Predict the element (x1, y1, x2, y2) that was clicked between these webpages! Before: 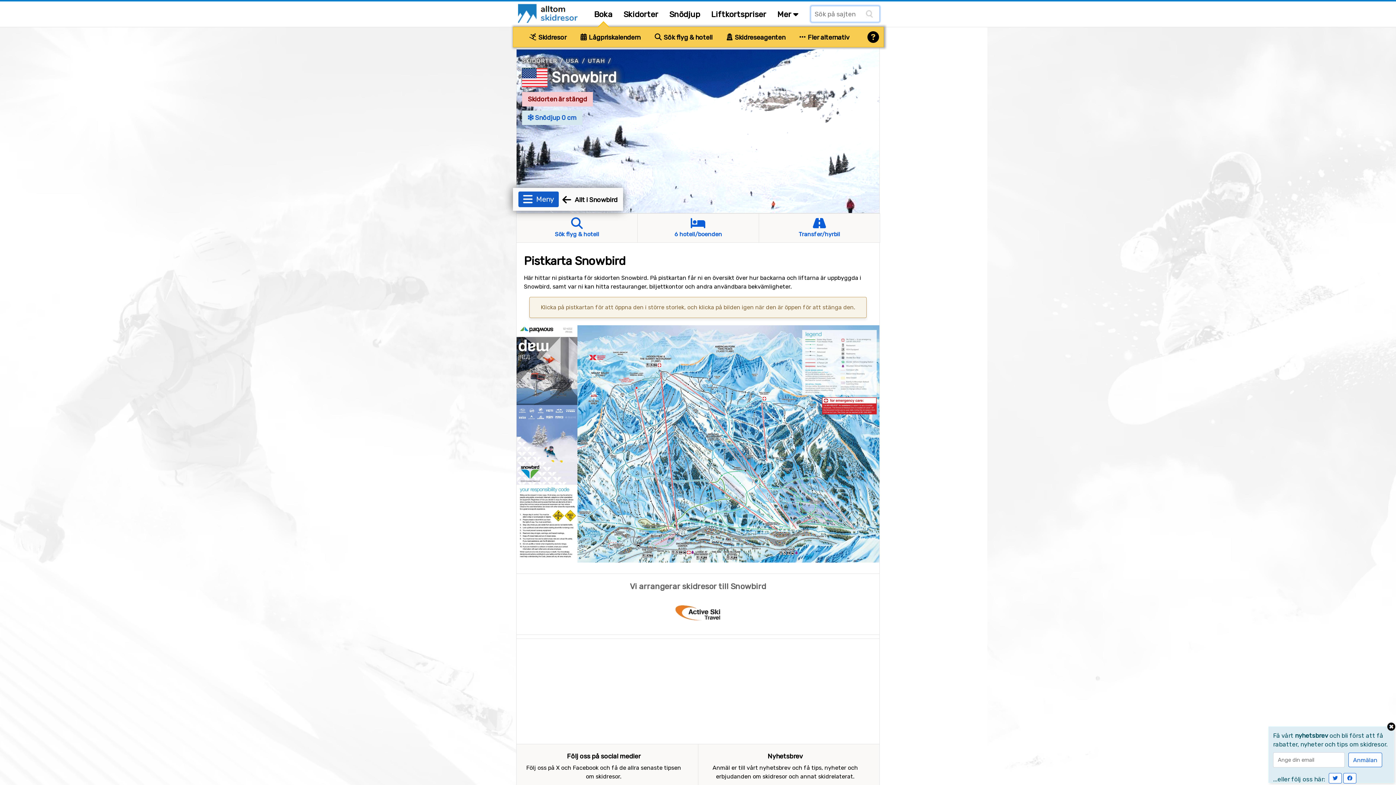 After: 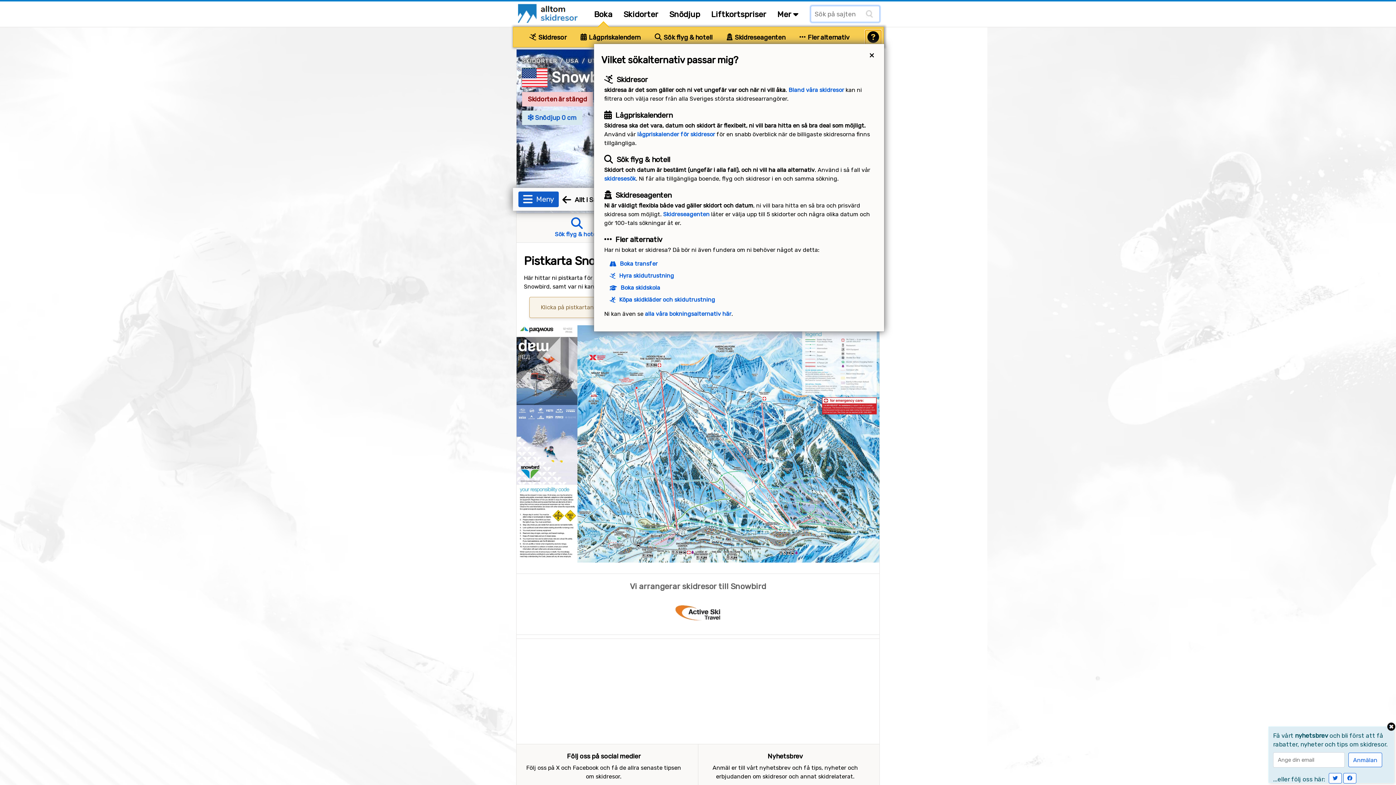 Action: bbox: (865, 30, 881, 44)